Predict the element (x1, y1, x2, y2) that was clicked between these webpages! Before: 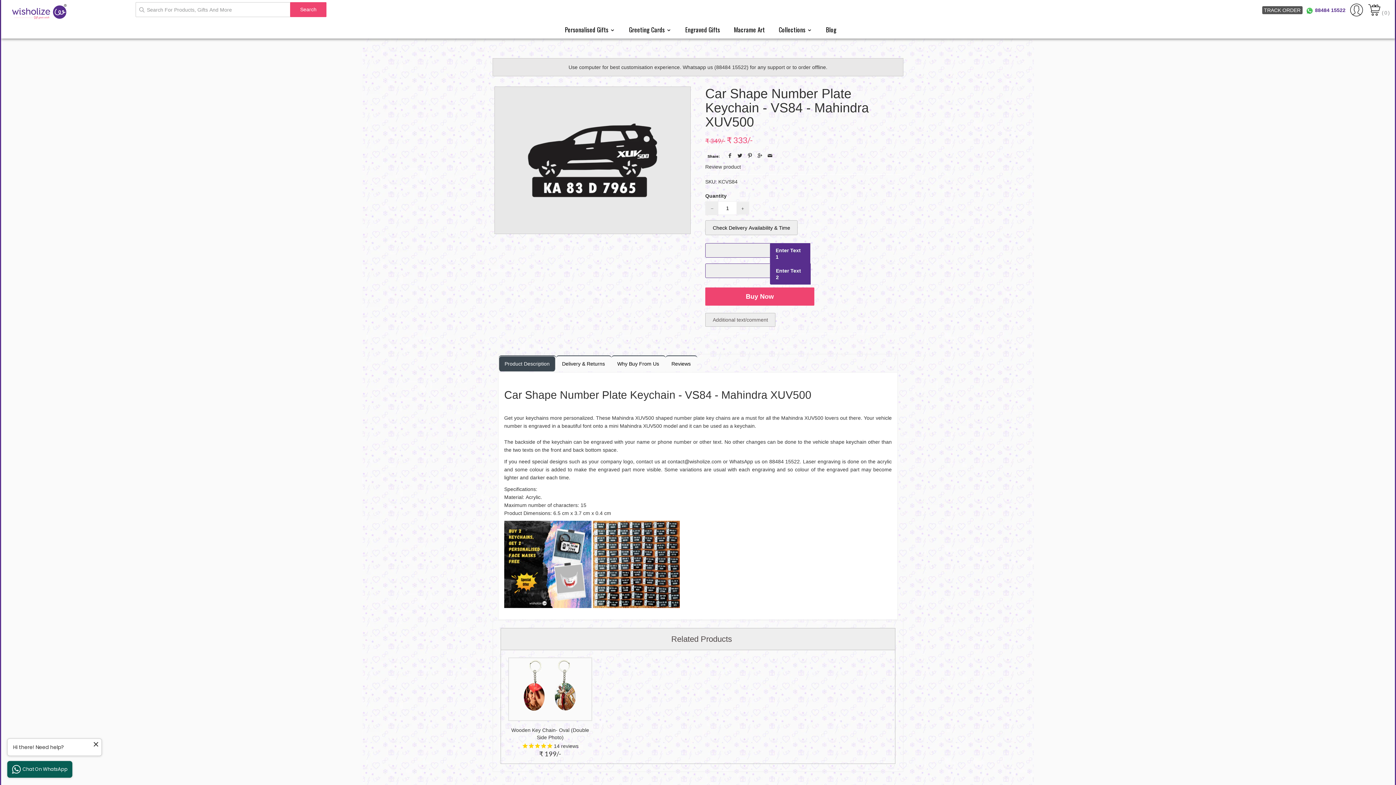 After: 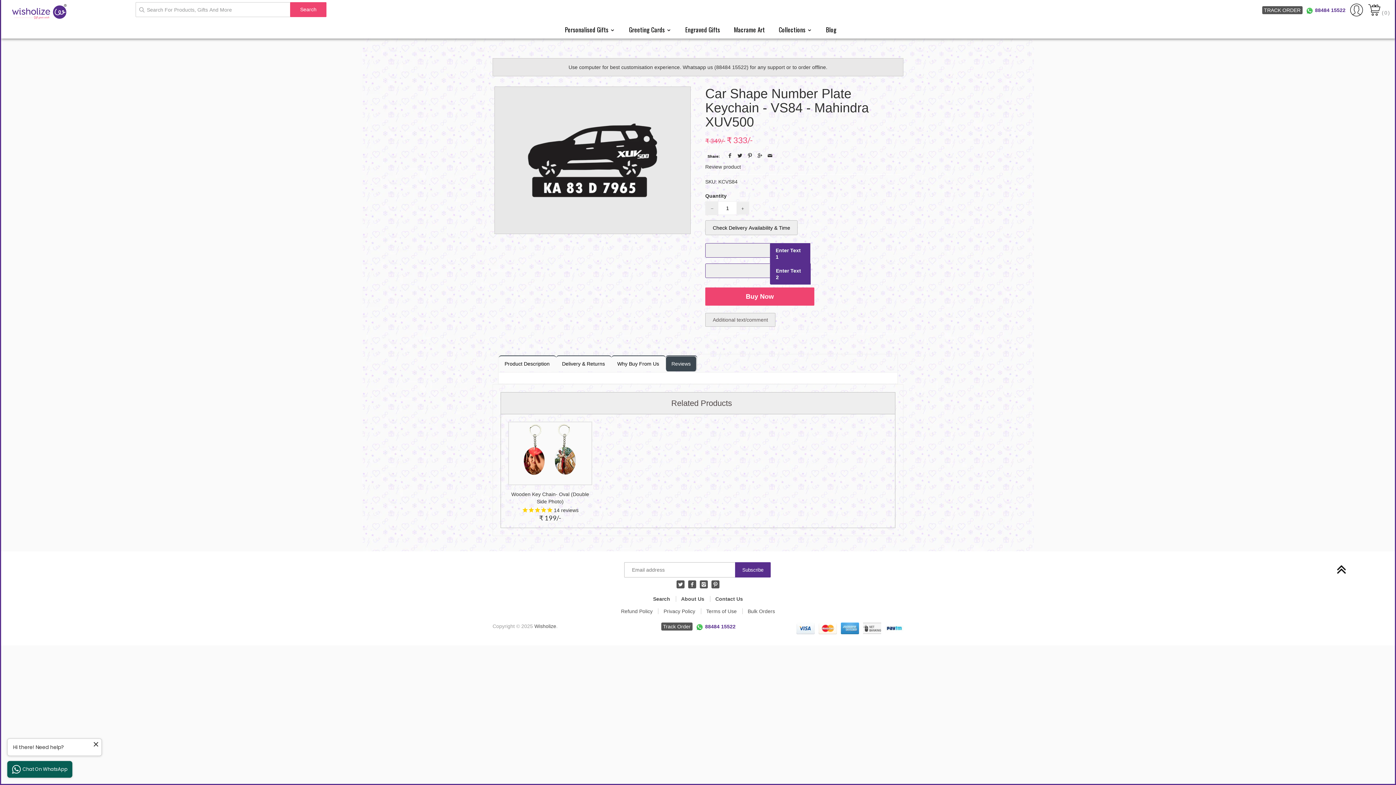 Action: label: Reviews bbox: (665, 356, 696, 371)